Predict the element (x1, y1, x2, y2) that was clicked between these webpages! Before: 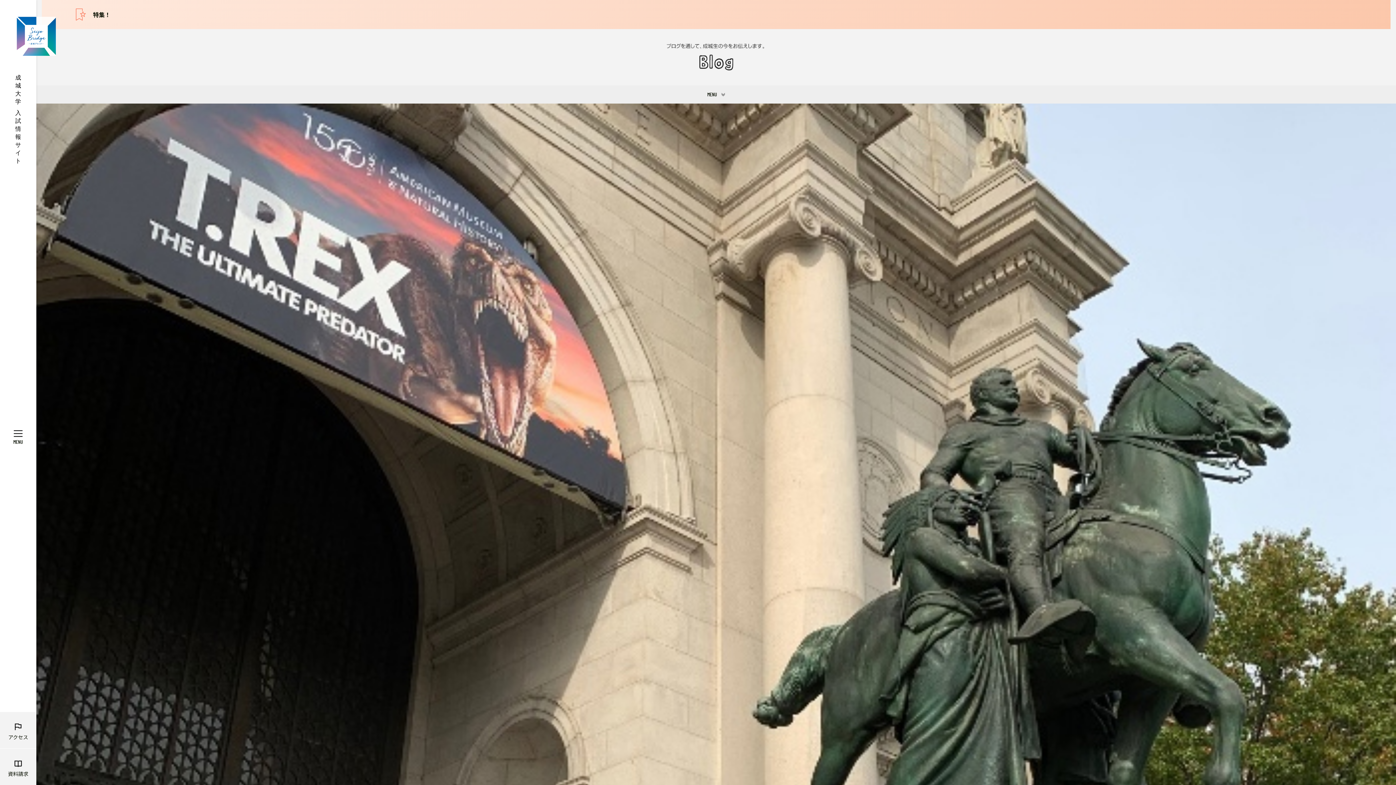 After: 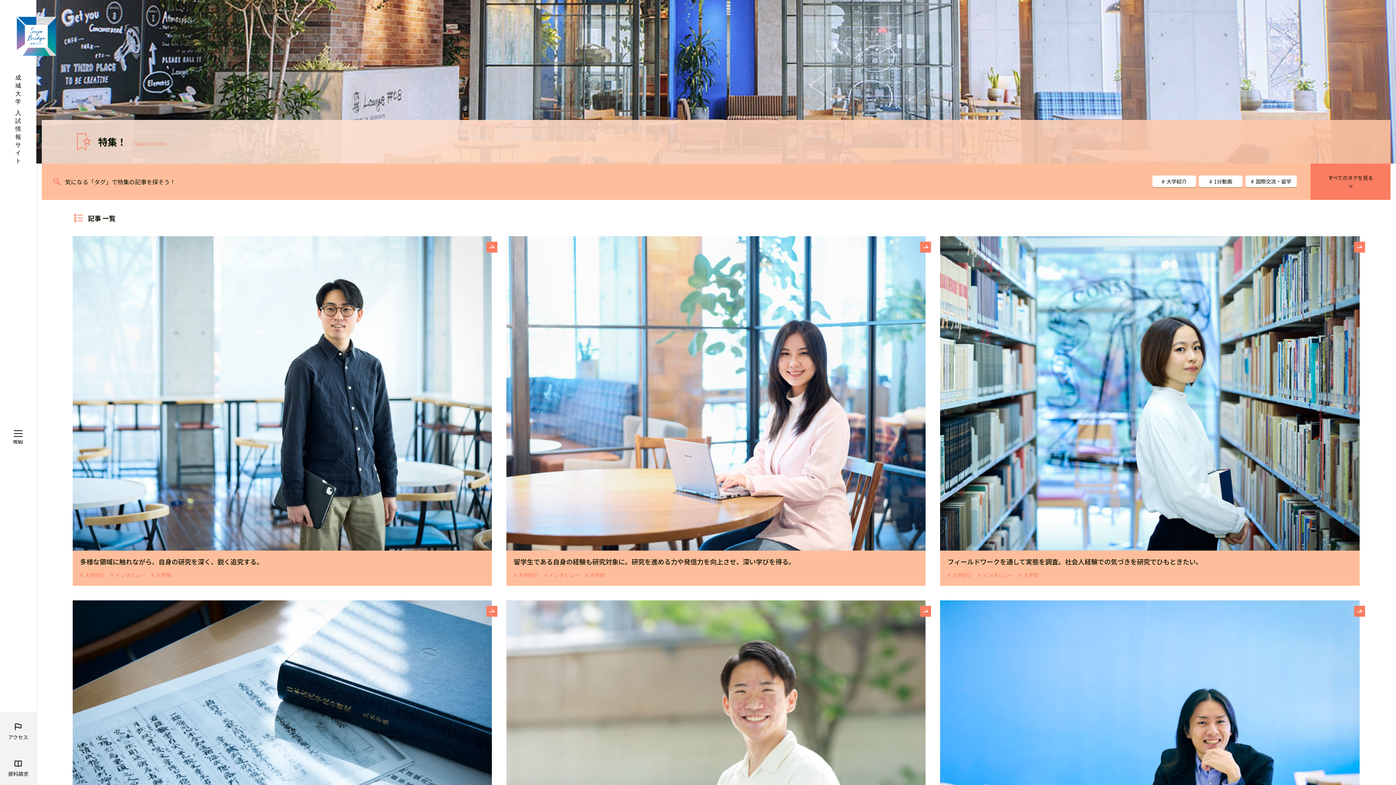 Action: bbox: (41, 0, 1390, 29) label: 特集！